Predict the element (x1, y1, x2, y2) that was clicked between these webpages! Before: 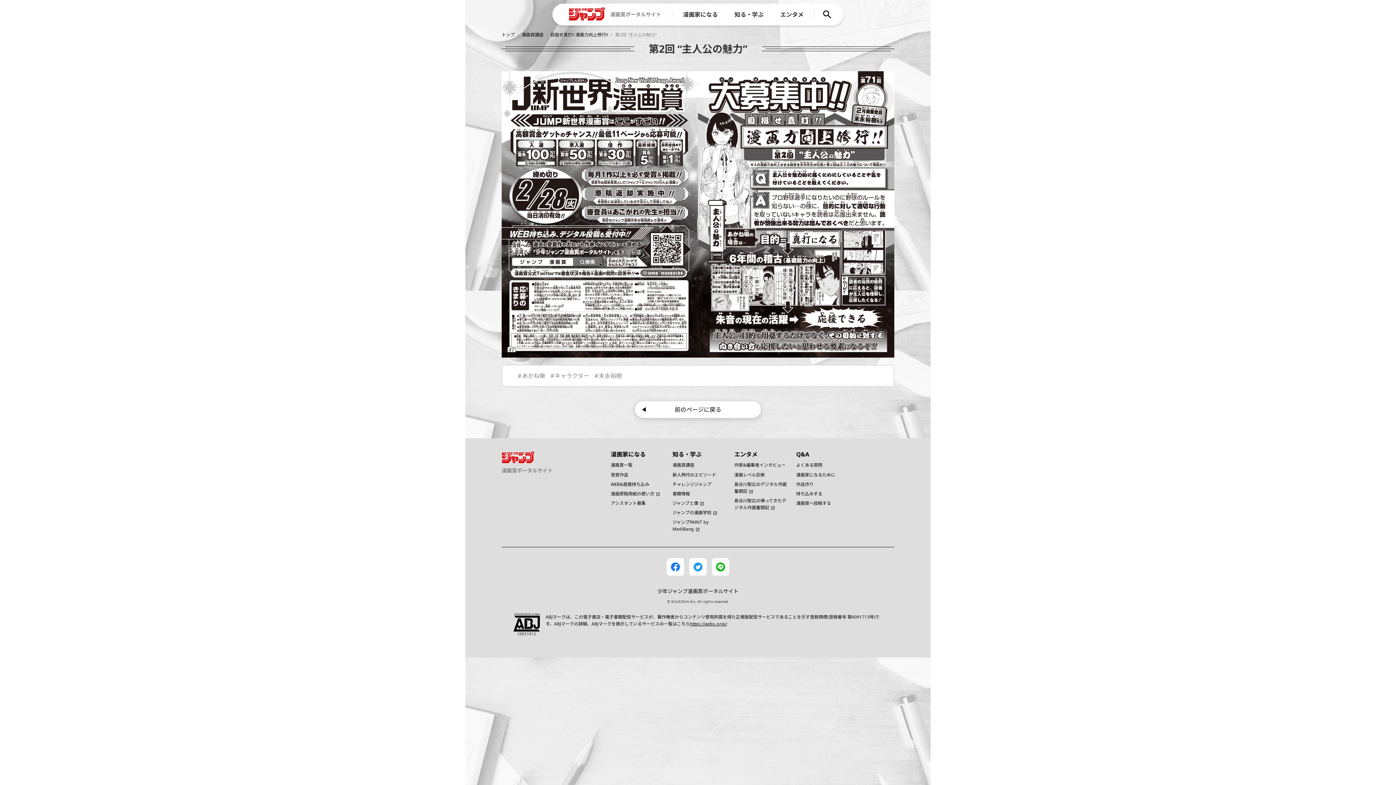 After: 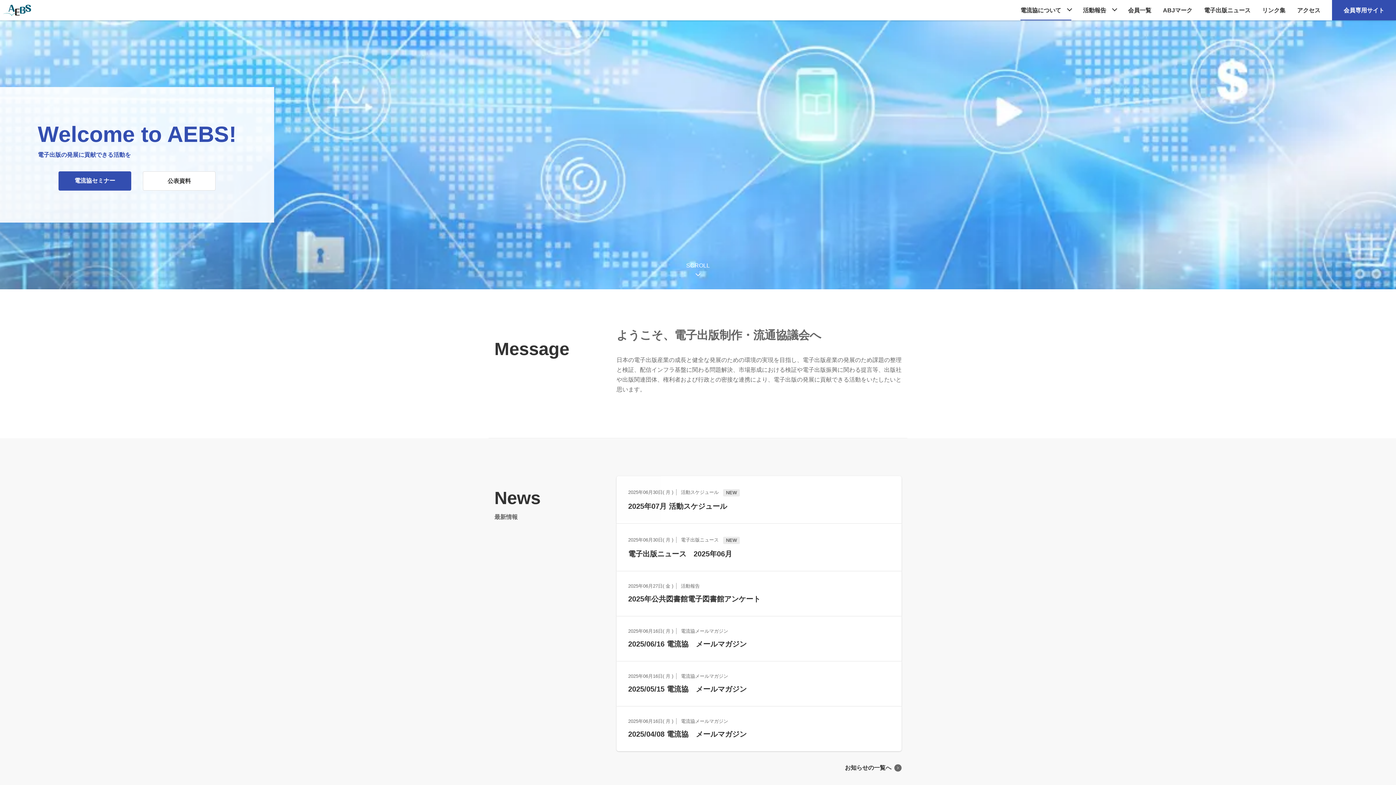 Action: bbox: (690, 621, 727, 627) label: https://aebs.or.jp/